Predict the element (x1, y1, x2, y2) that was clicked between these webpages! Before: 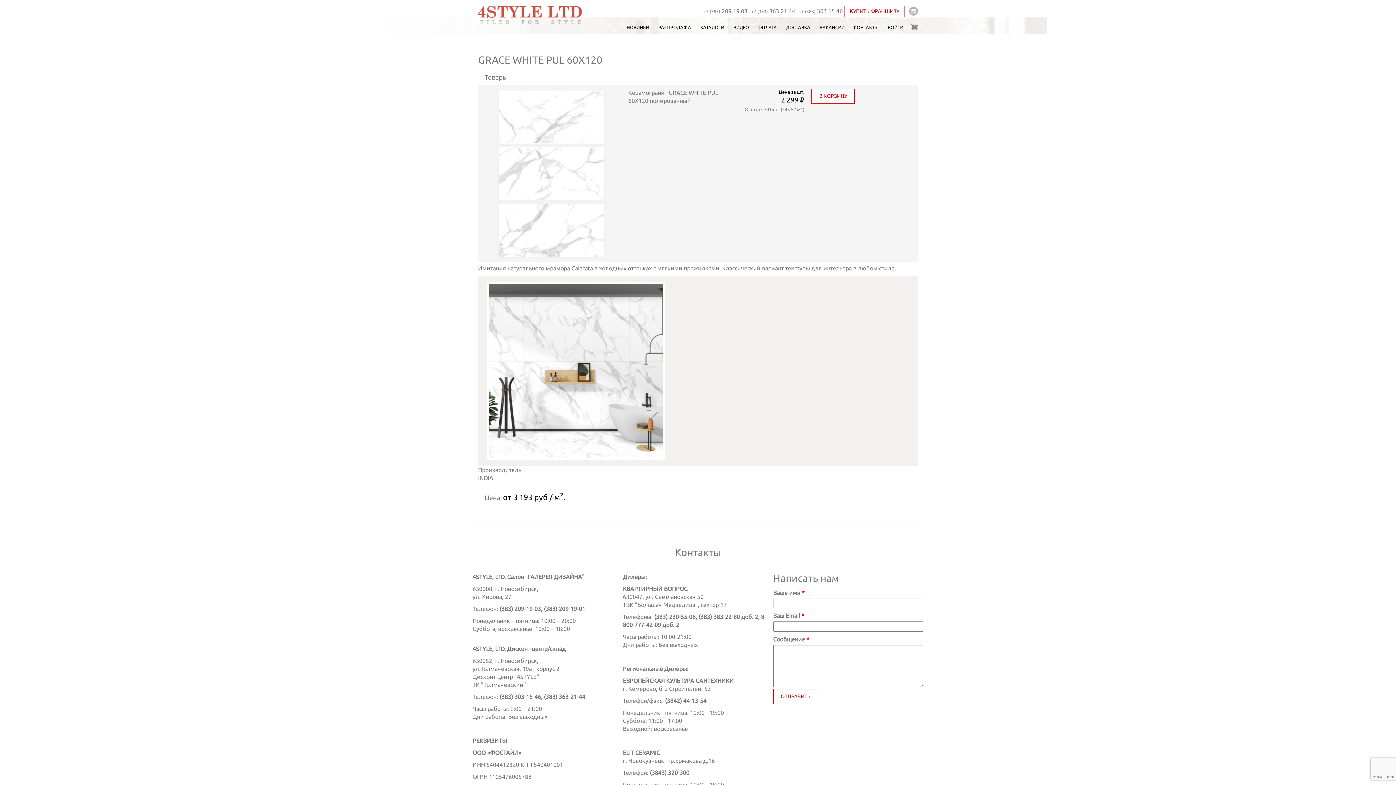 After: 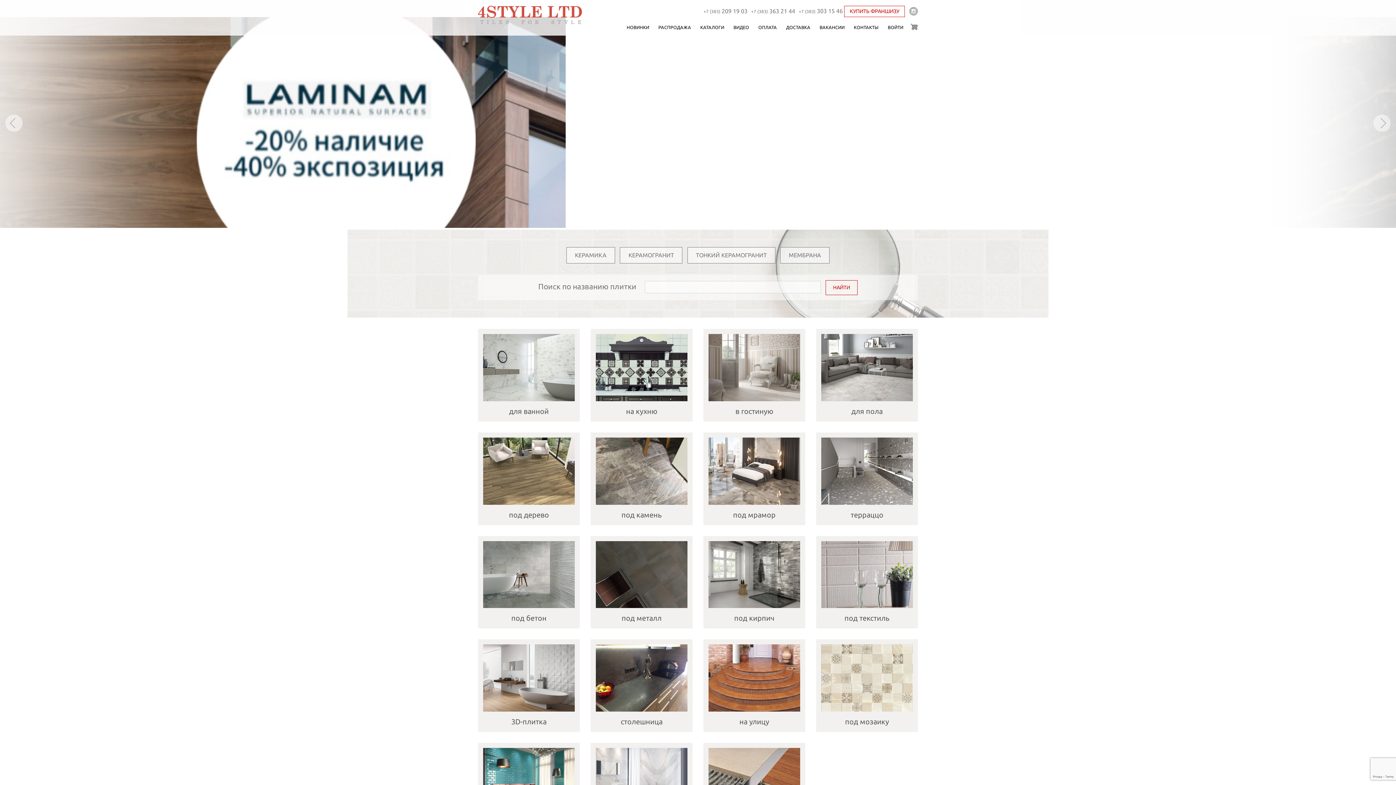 Action: bbox: (478, 10, 582, 17)